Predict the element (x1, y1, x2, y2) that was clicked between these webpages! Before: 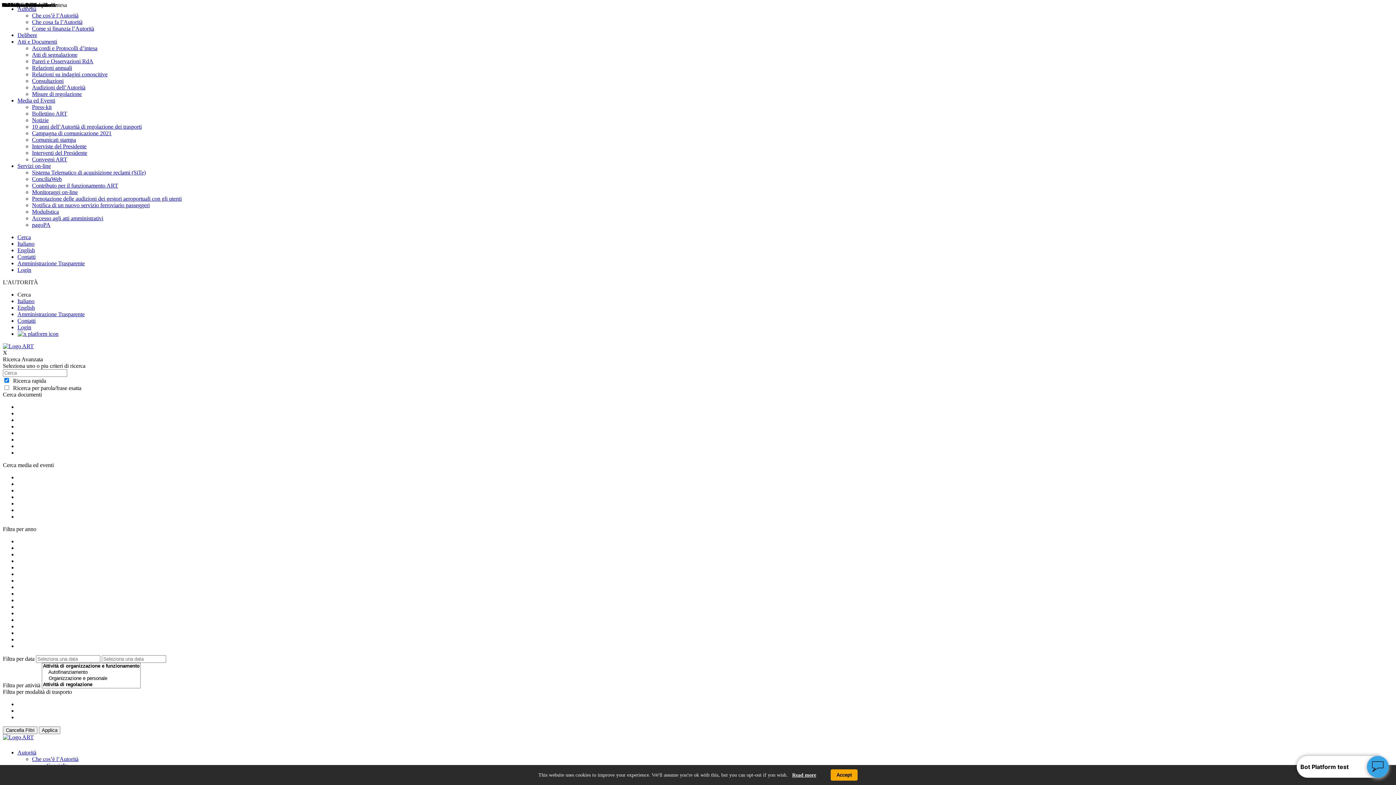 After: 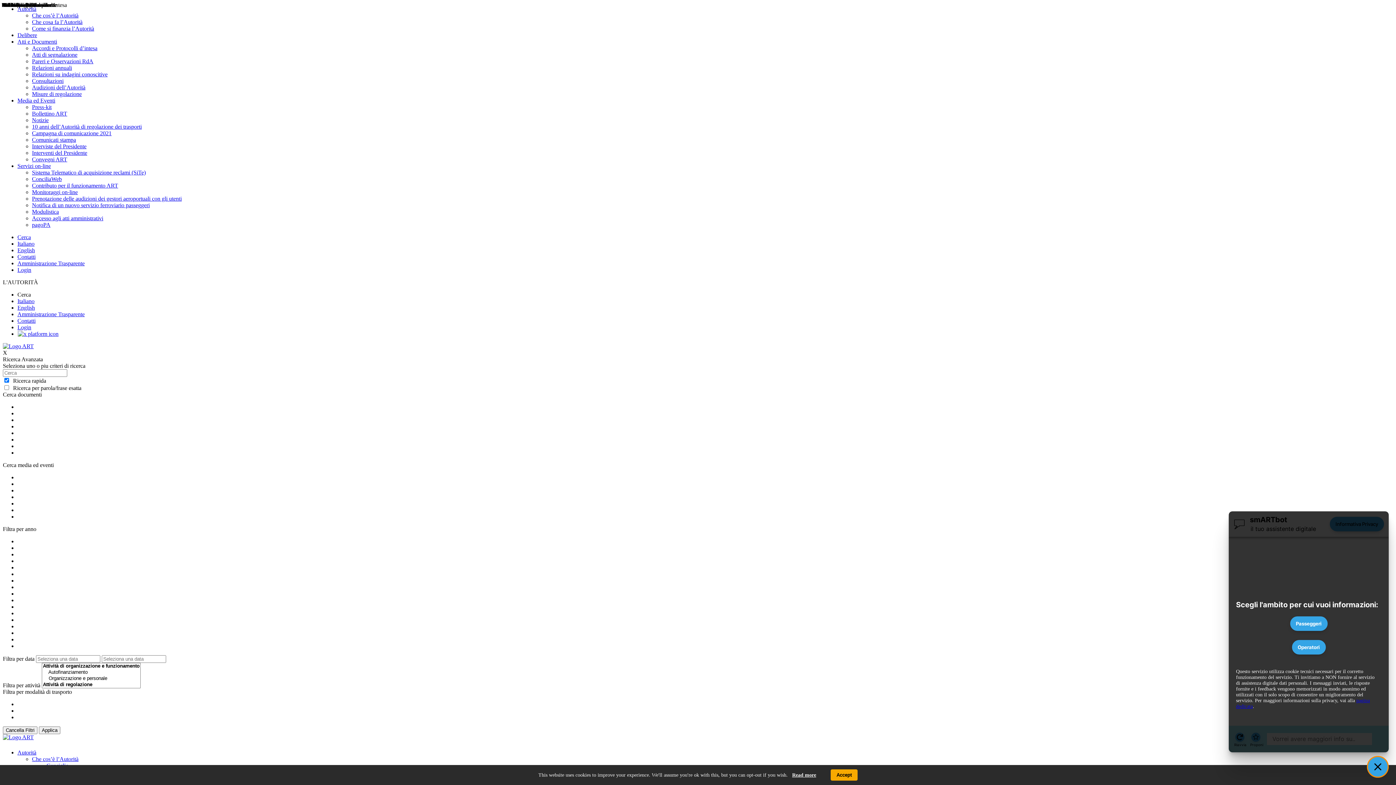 Action: label: apri il chatbot bbox: (1367, 756, 1389, 778)